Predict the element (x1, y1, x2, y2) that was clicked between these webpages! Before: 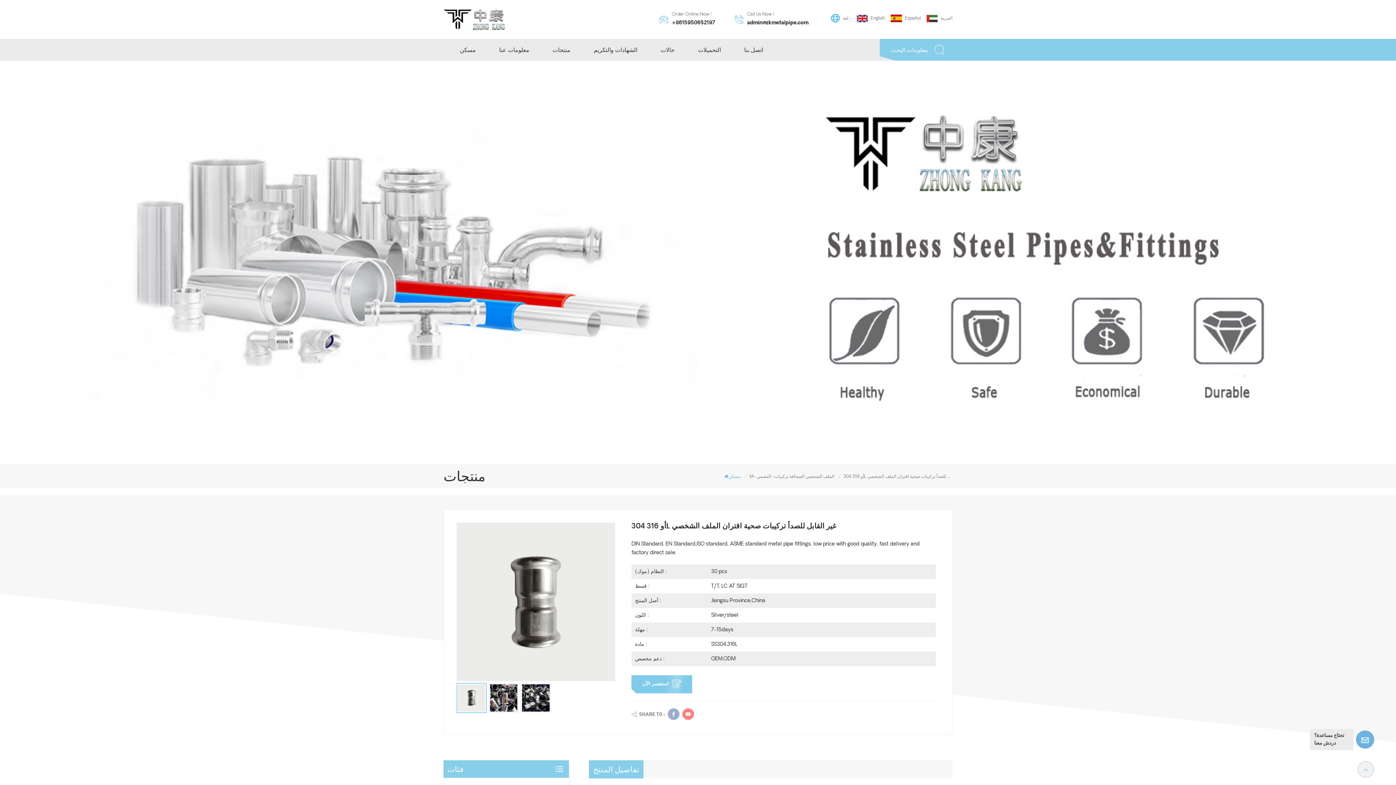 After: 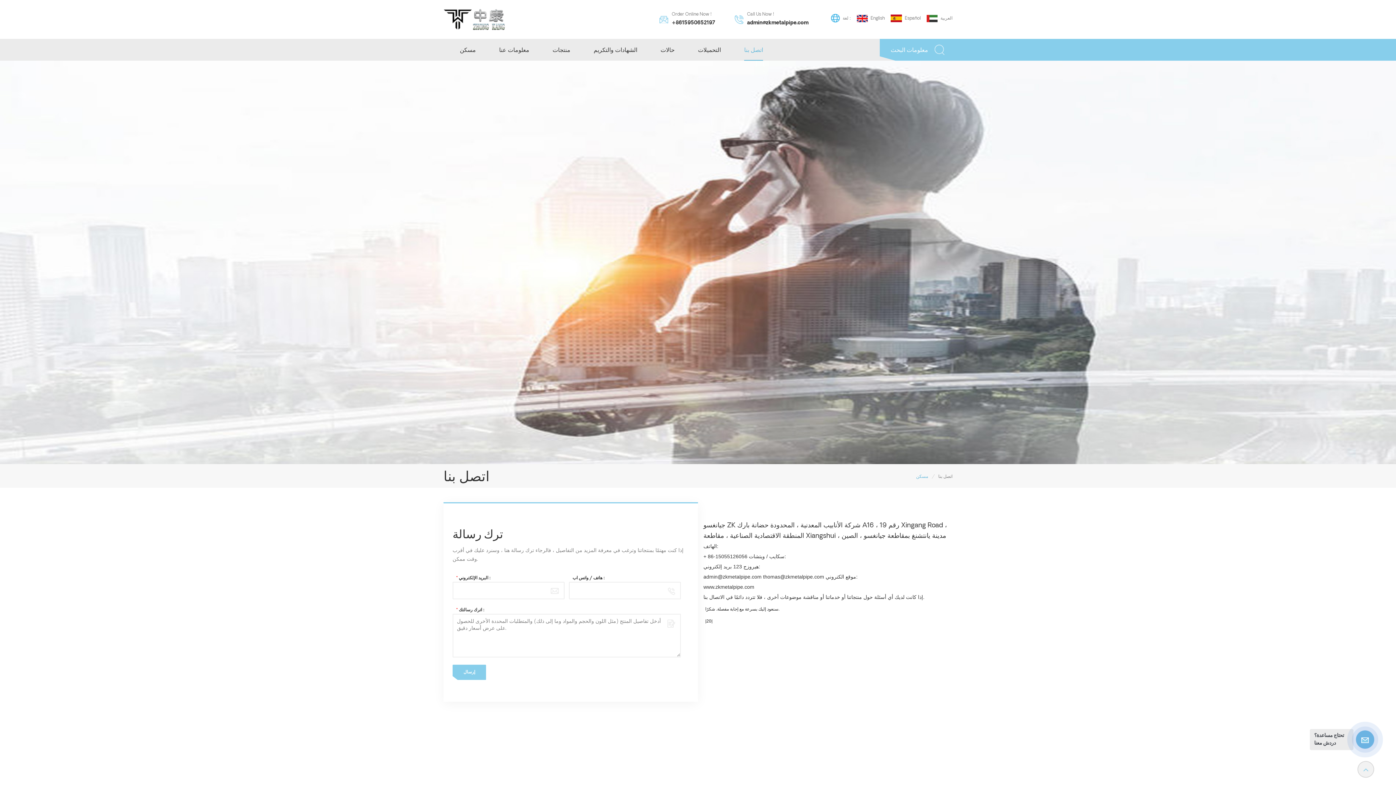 Action: bbox: (744, 38, 763, 60) label: اتصل بنا